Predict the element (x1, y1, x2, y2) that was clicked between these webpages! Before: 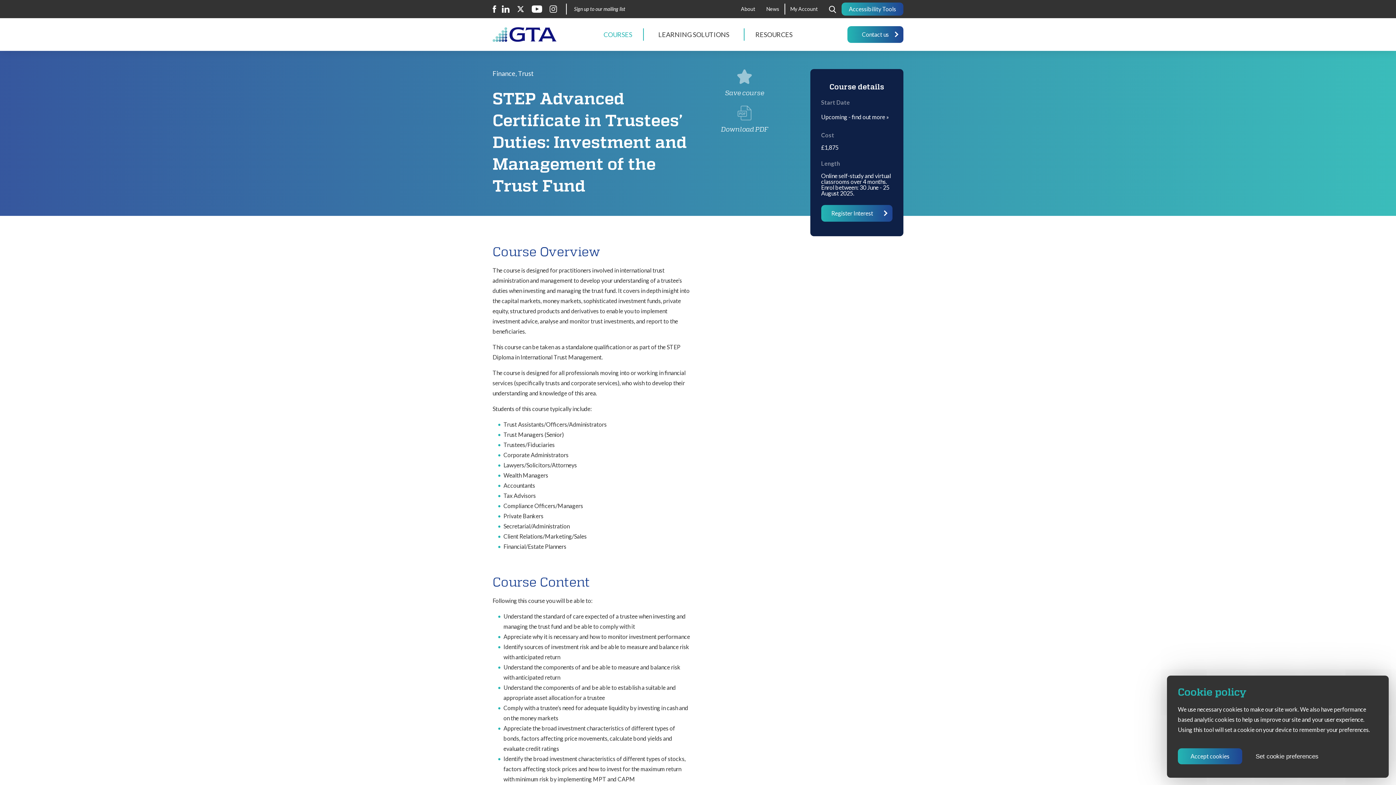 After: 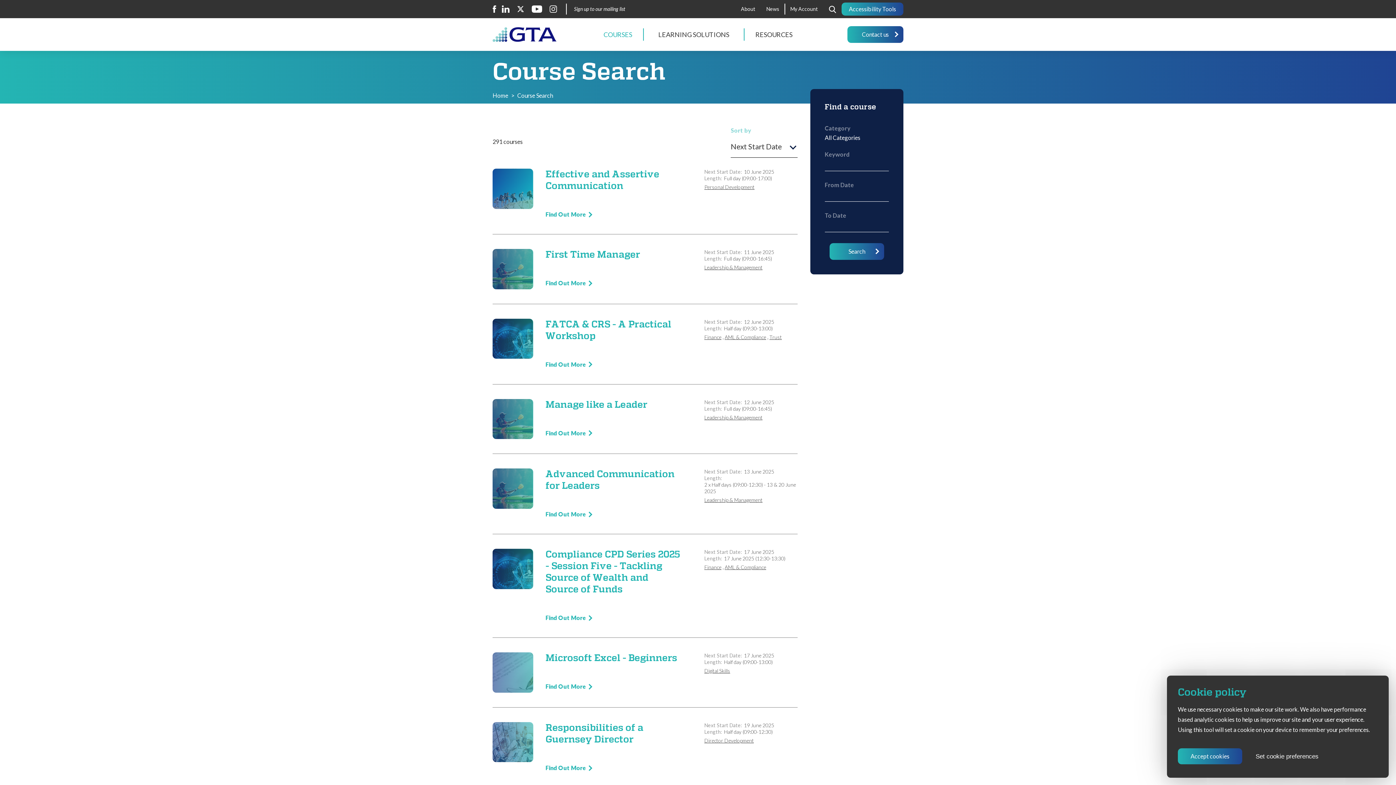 Action: label: COURSES bbox: (603, 28, 643, 40)